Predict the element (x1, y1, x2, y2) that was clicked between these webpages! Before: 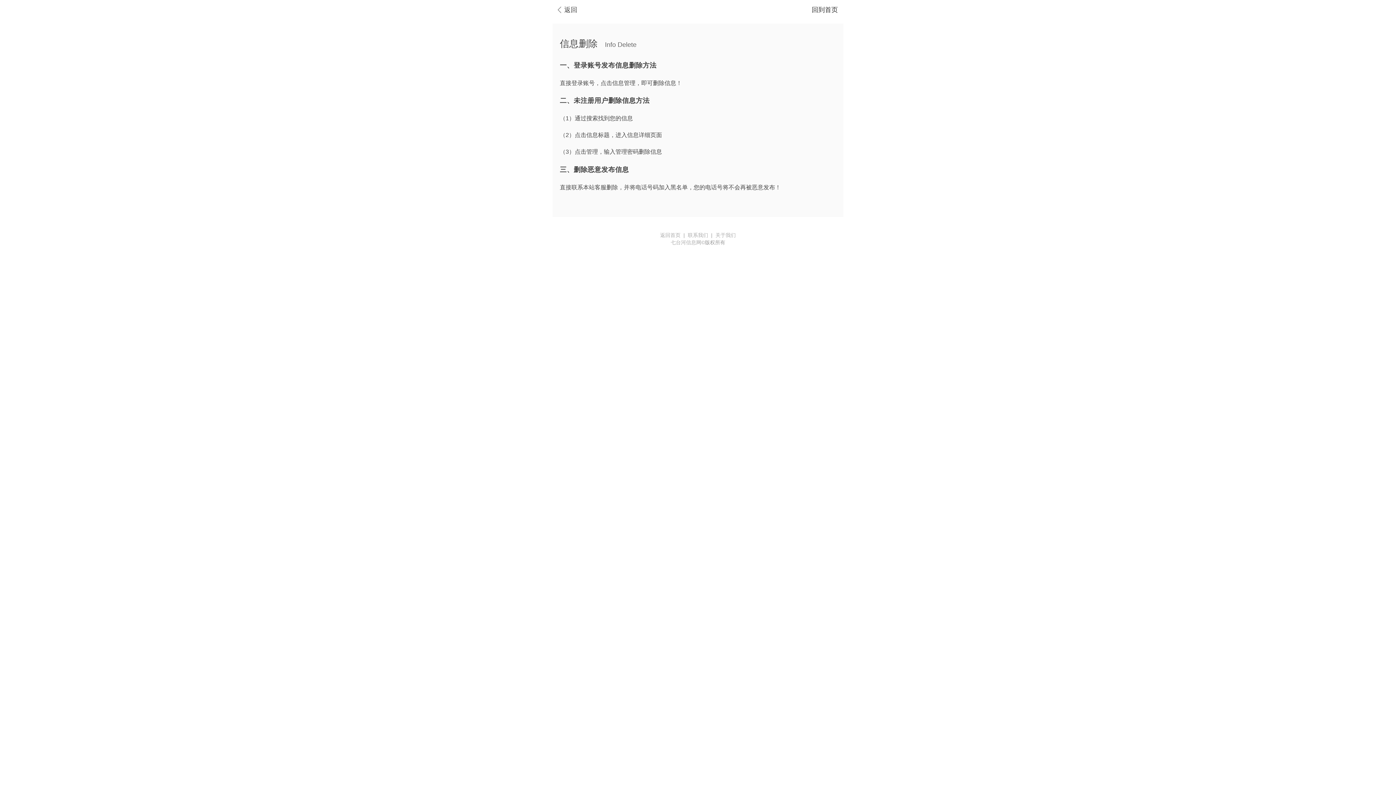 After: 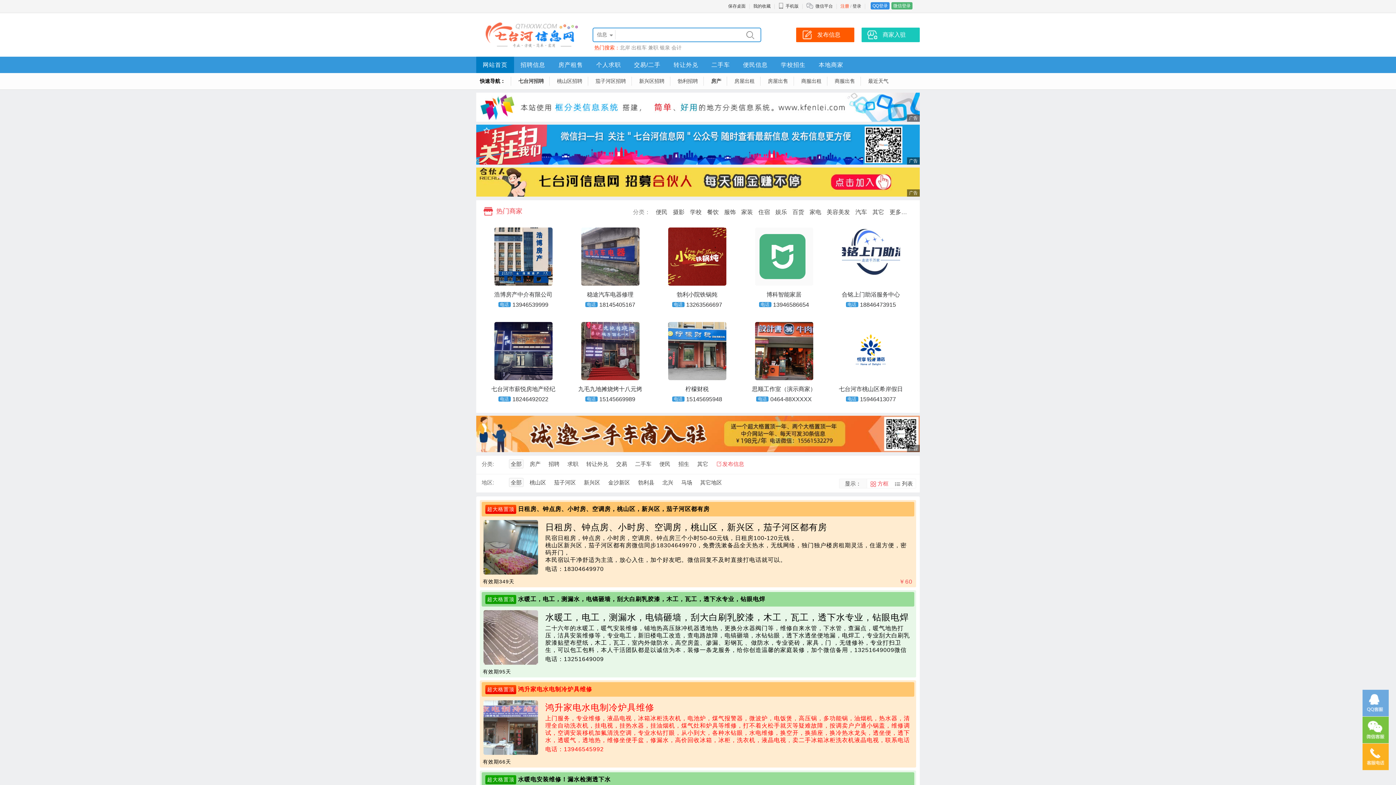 Action: label: 七台河信息网 bbox: (670, 239, 701, 245)